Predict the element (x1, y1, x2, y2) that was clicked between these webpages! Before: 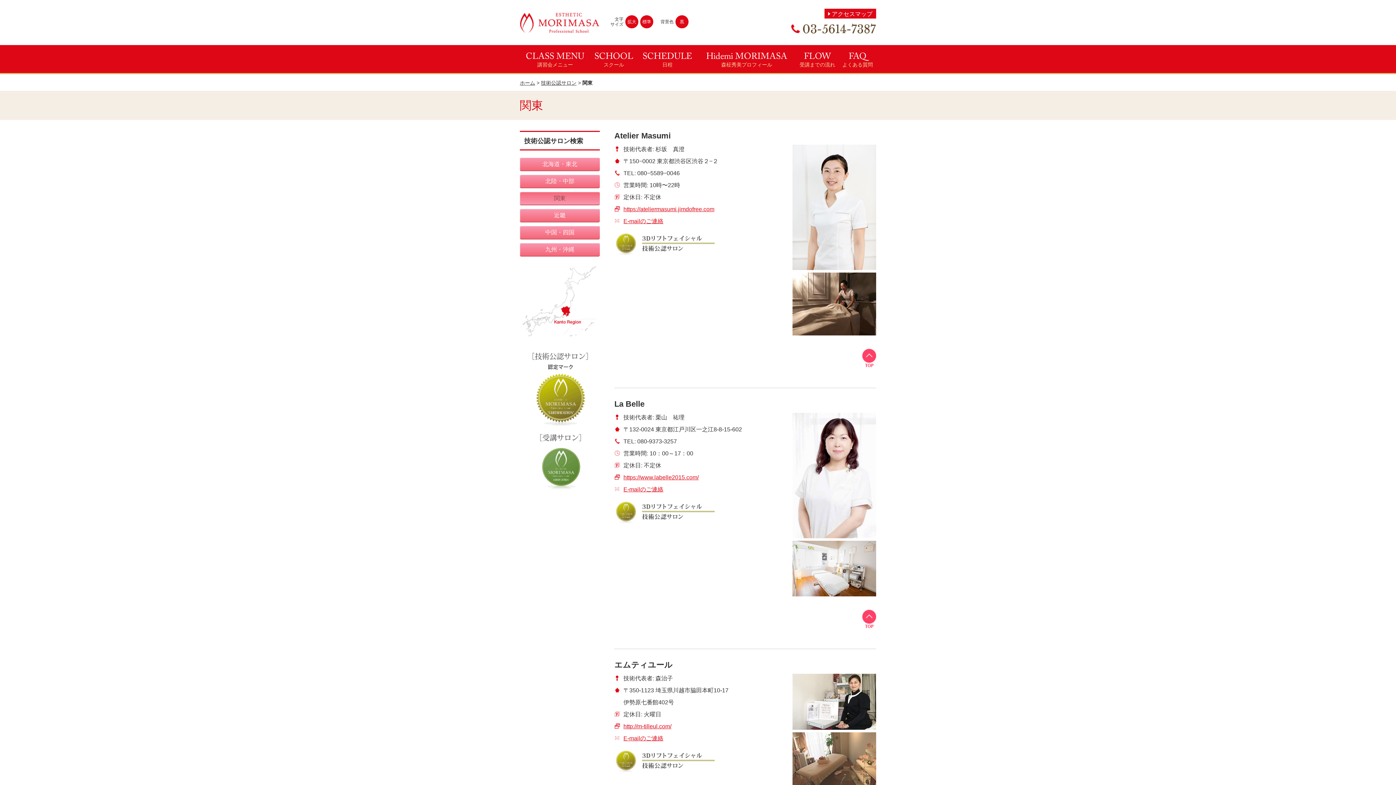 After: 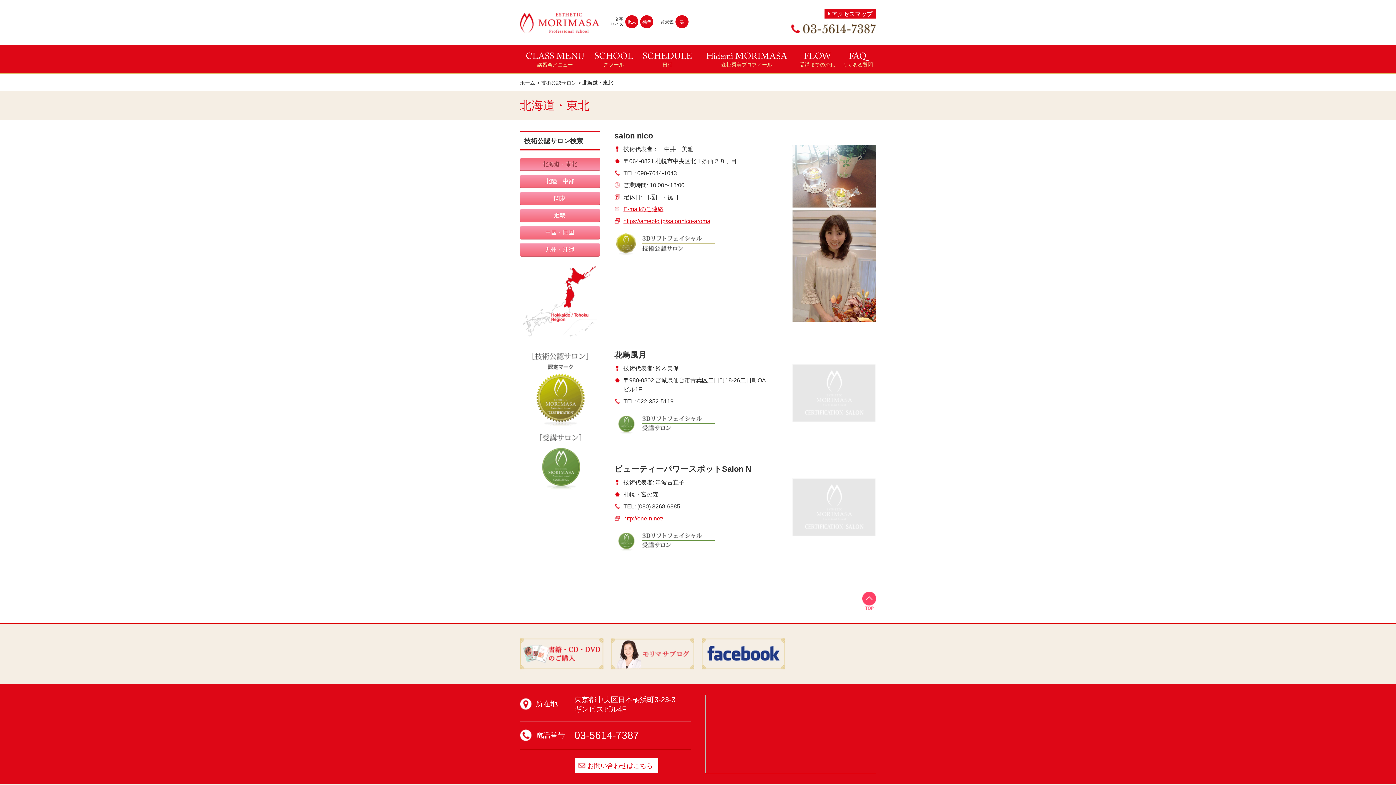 Action: bbox: (520, 157, 600, 171) label: 北海道・東北